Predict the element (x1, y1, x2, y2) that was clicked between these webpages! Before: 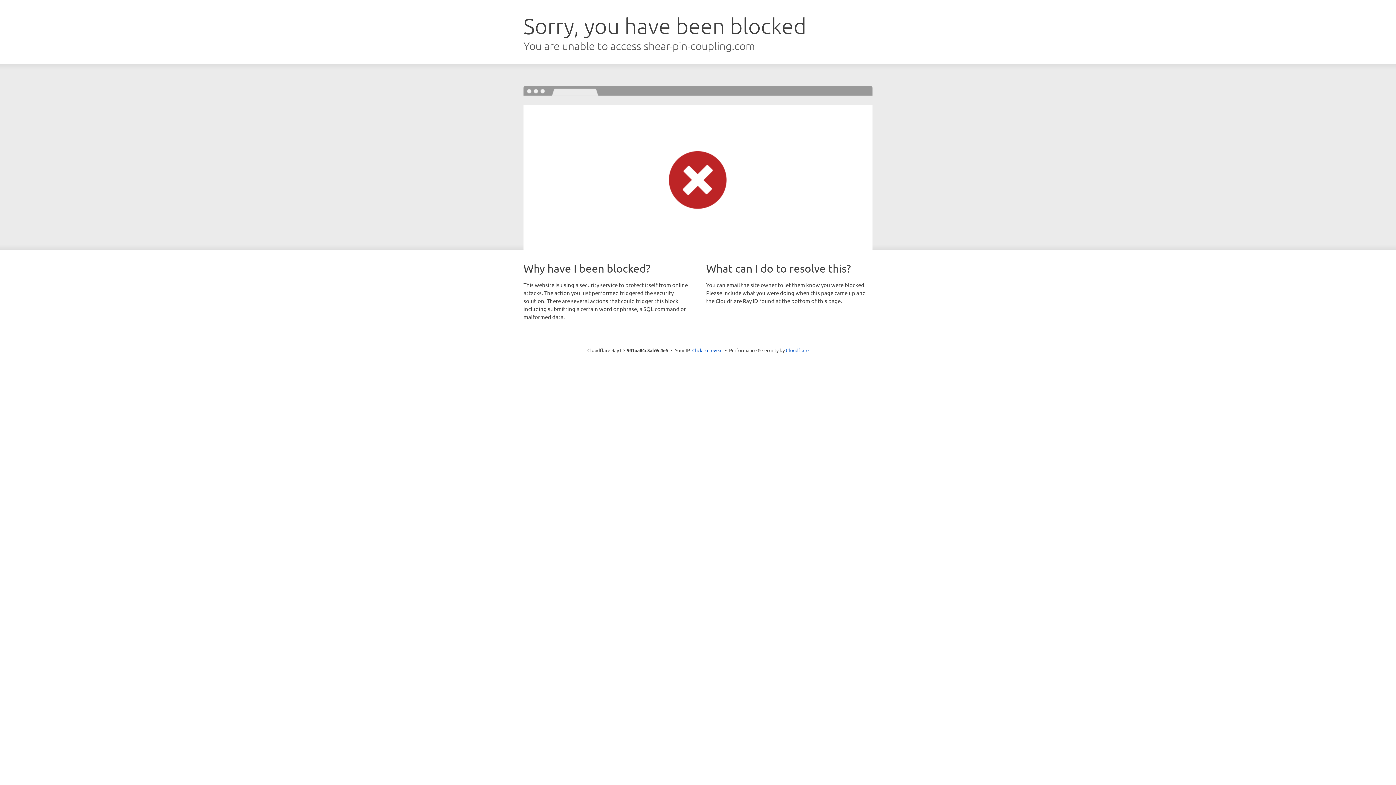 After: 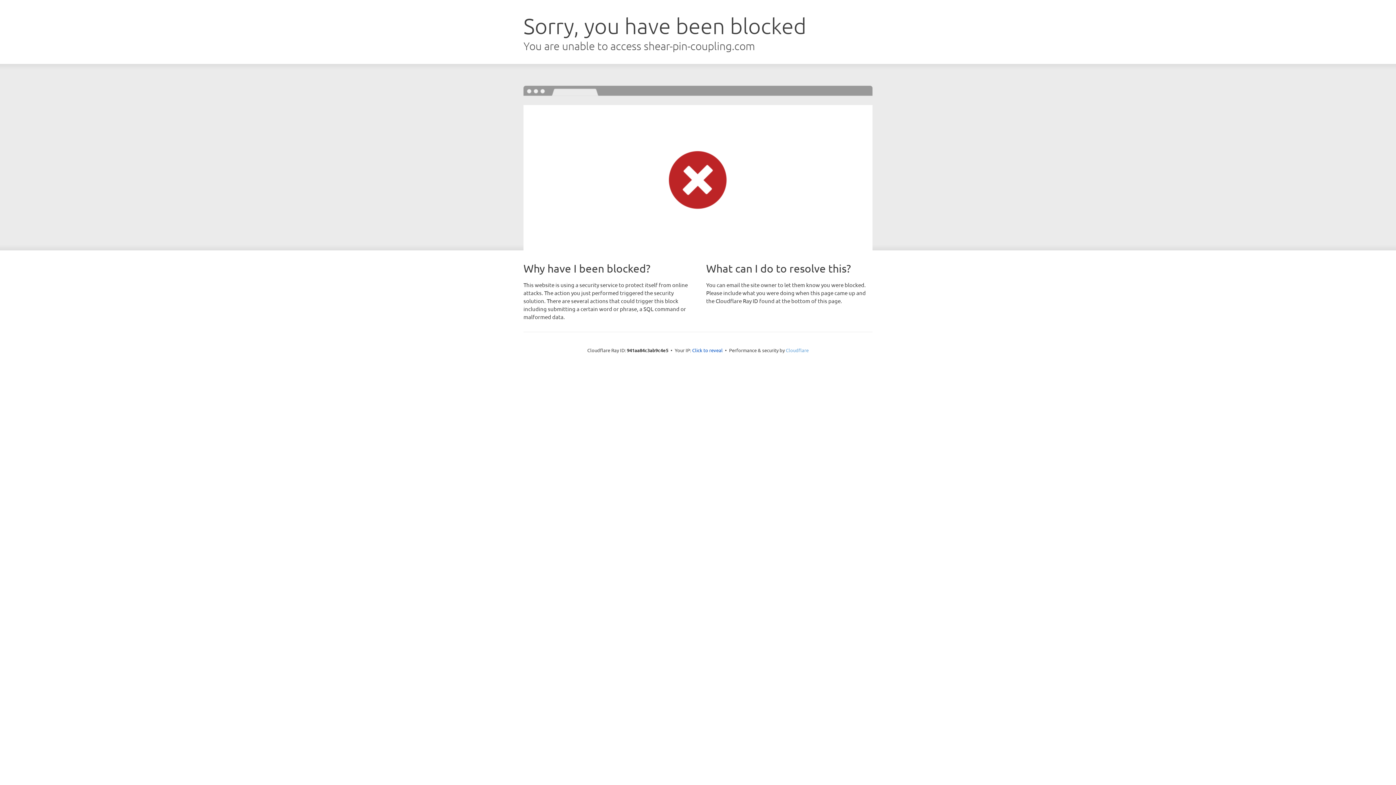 Action: label: Cloudflare bbox: (786, 347, 808, 353)